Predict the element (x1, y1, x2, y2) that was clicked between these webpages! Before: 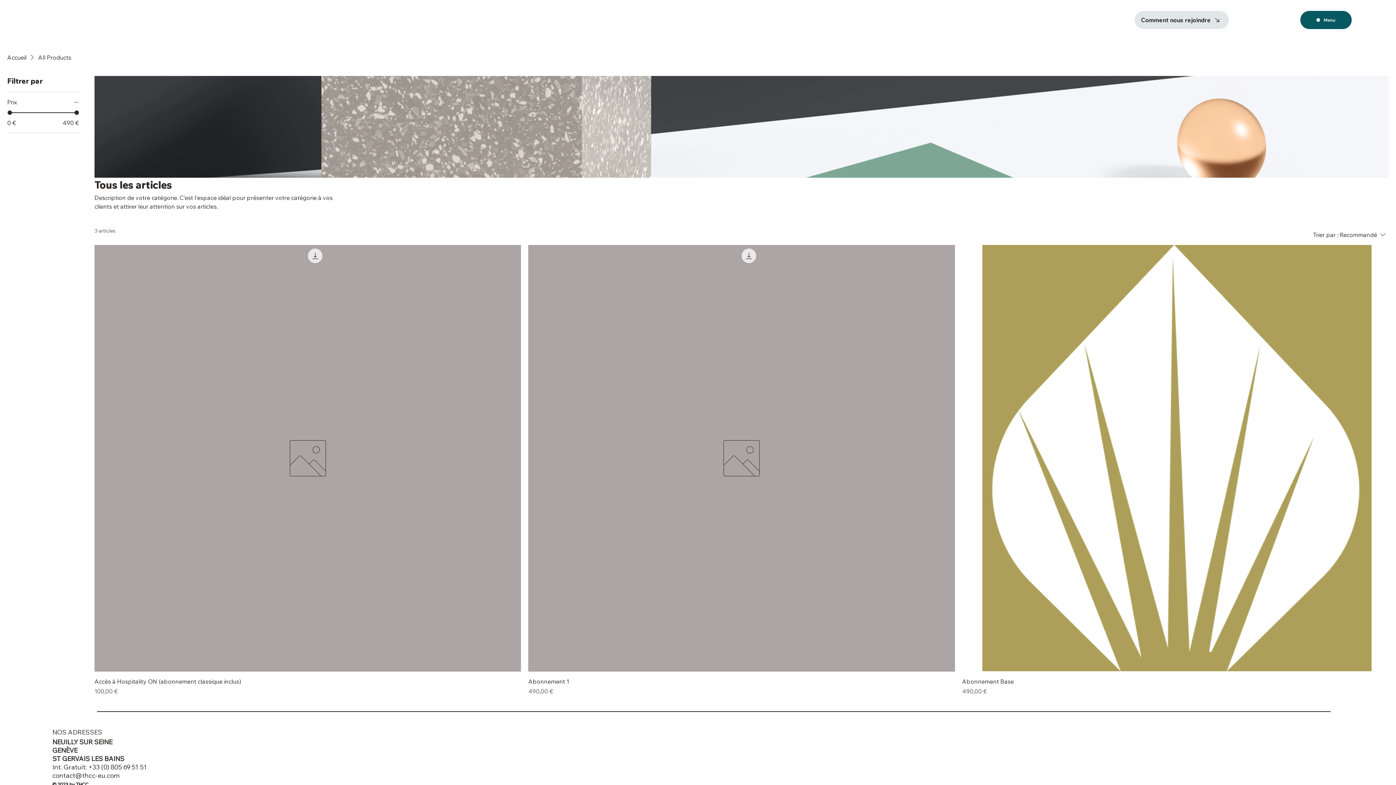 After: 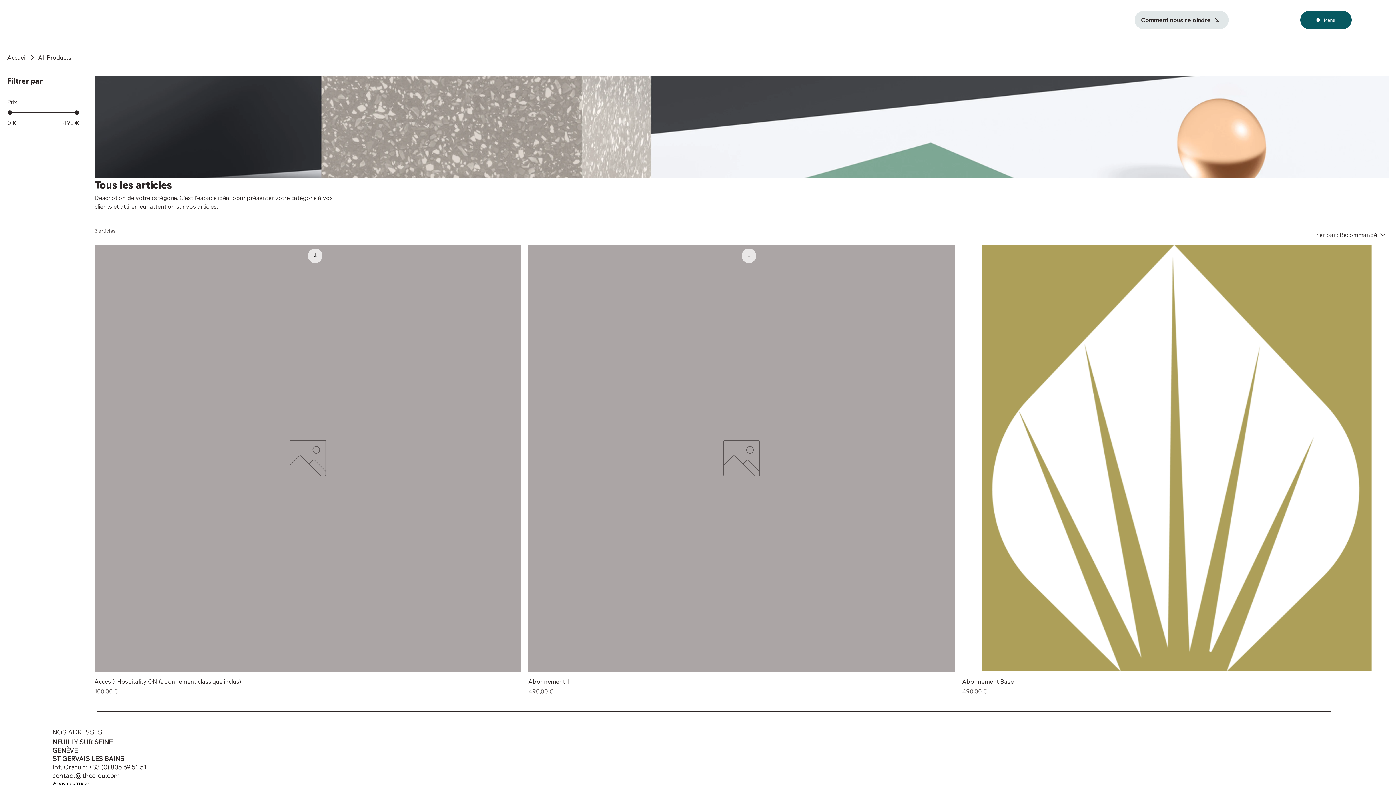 Action: label: contact@thcc-eu.com bbox: (52, 771, 119, 780)